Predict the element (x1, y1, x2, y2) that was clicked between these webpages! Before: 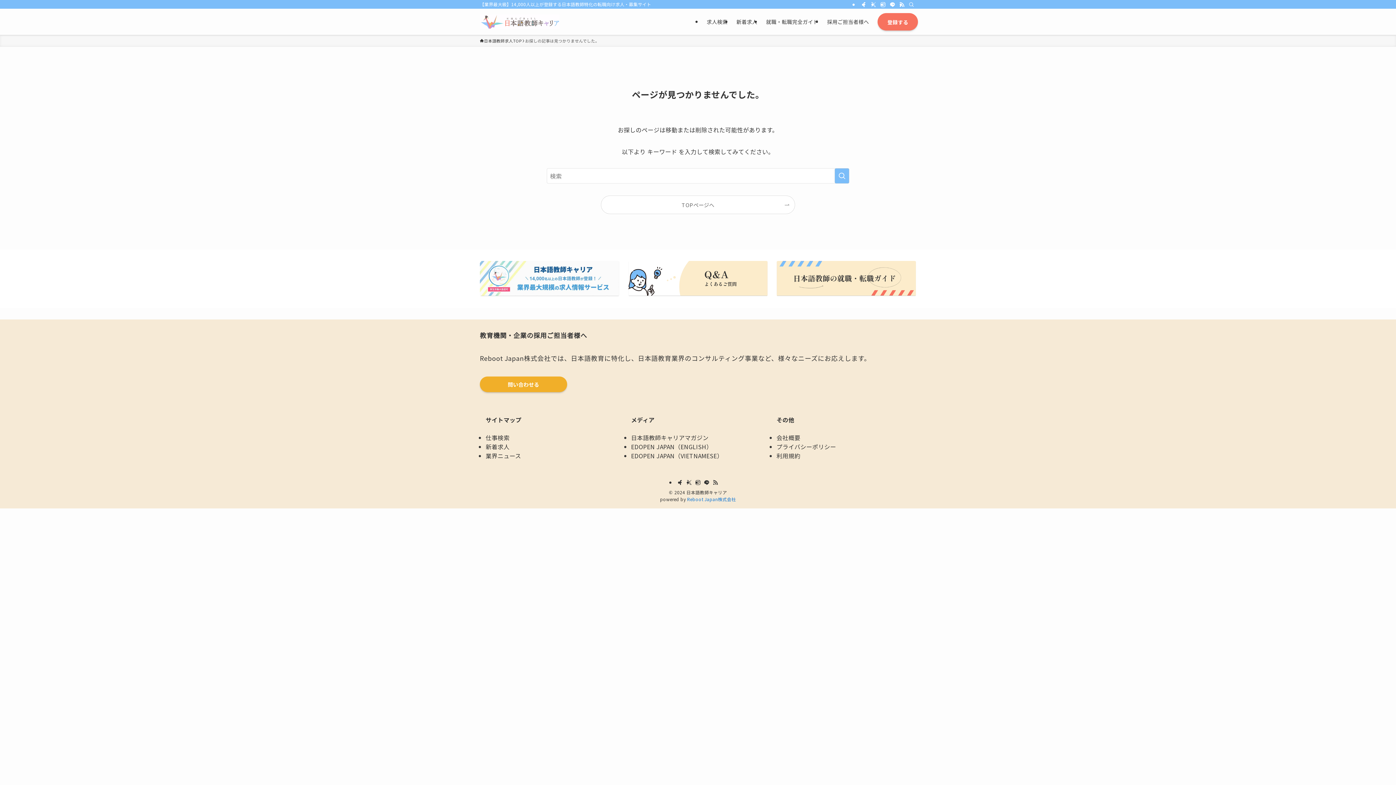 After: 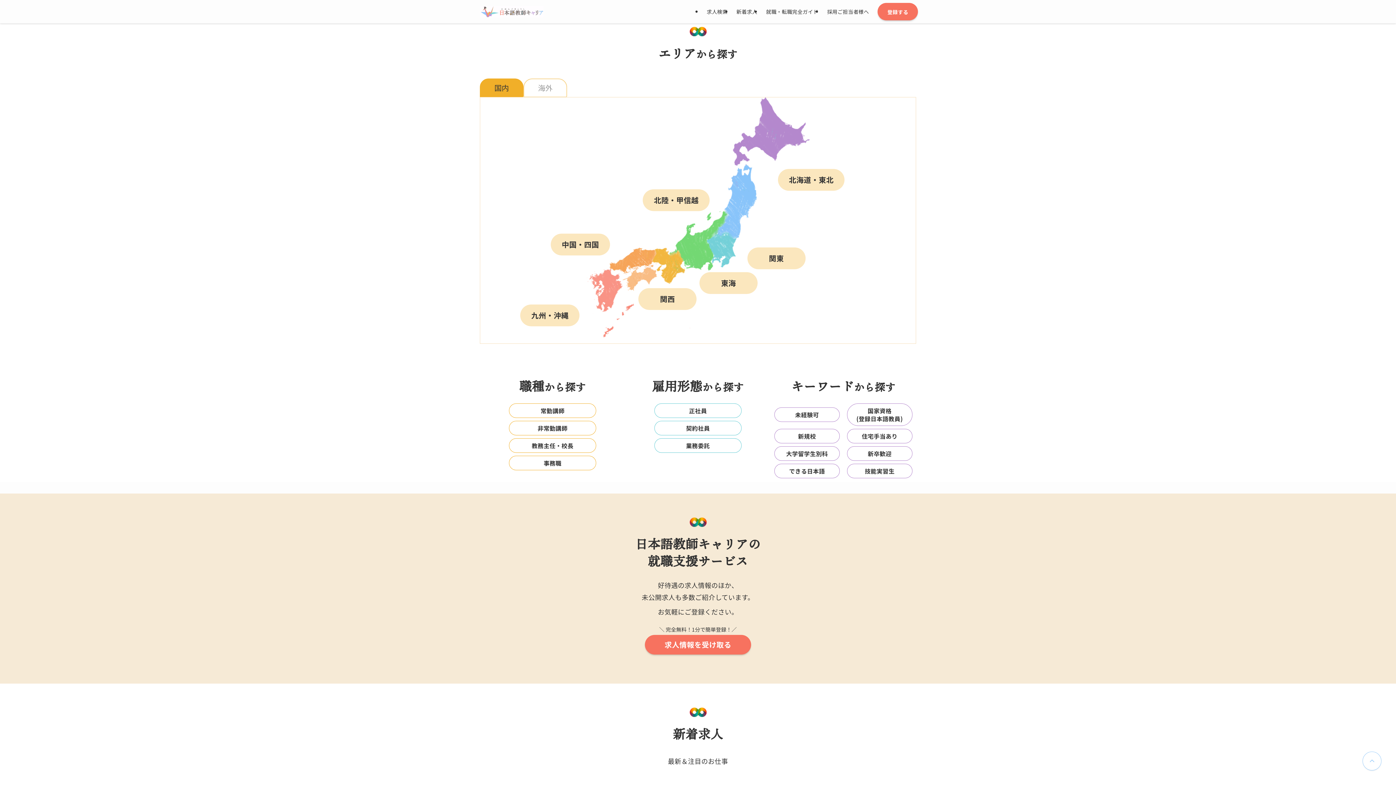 Action: label: 求人検索 bbox: (702, 8, 732, 34)